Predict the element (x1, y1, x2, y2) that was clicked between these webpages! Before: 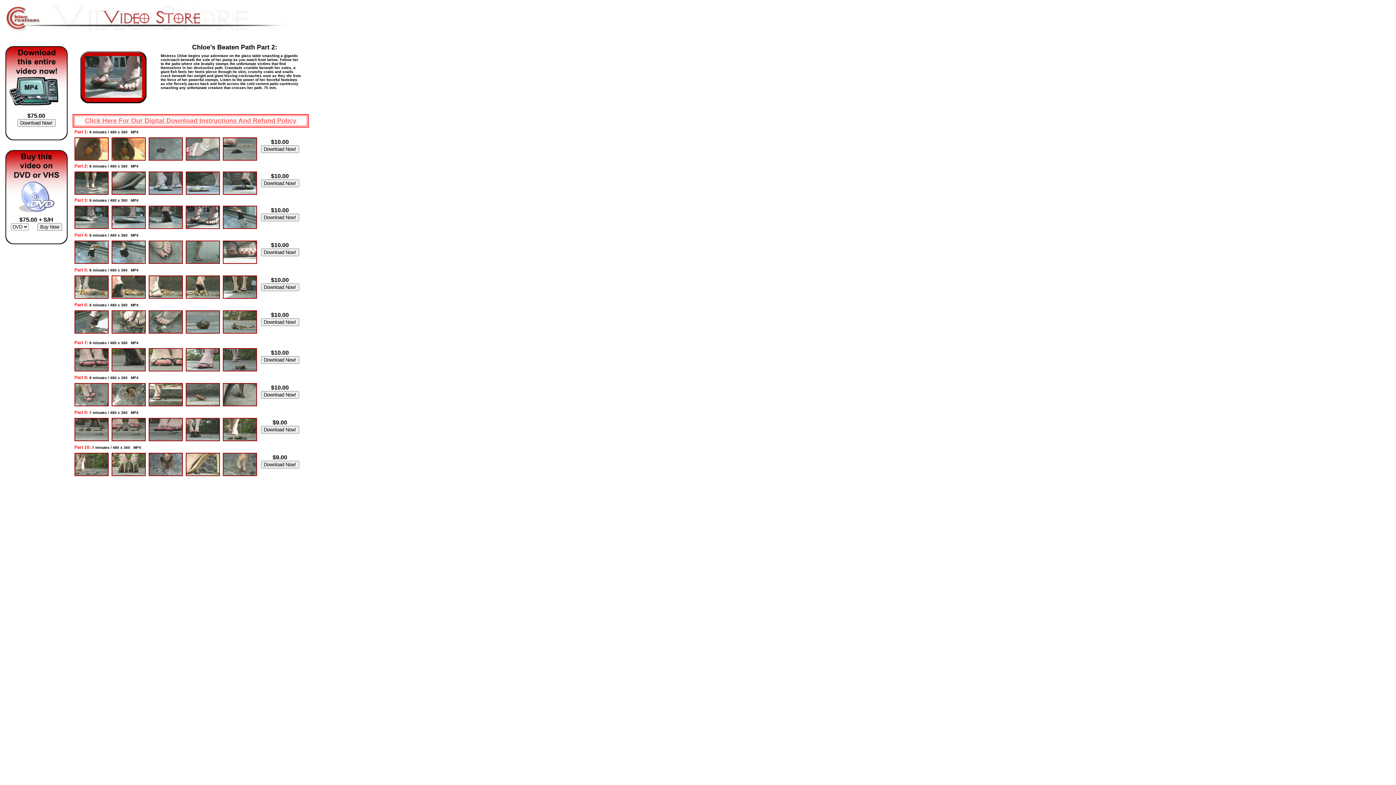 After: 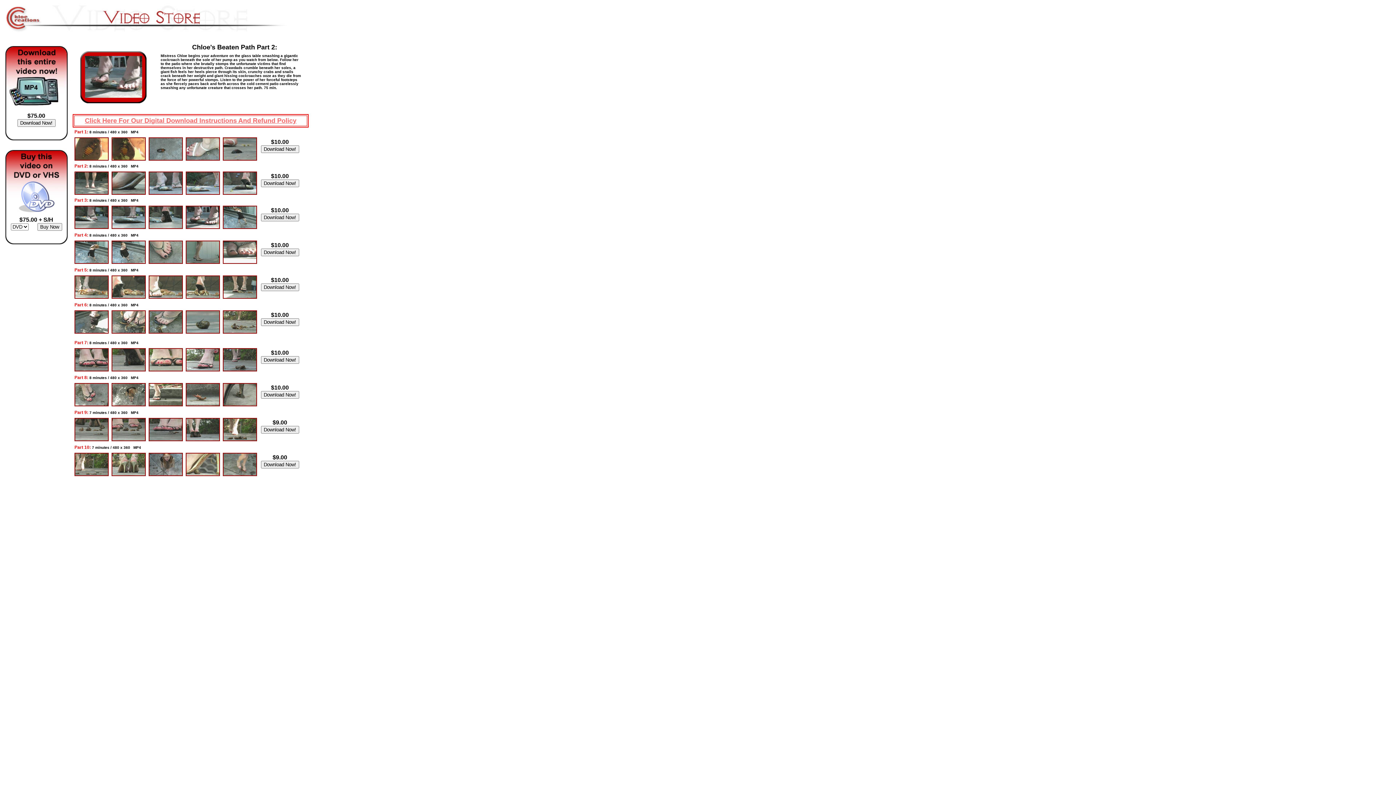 Action: bbox: (84, 119, 296, 123) label: Click Here For Our Digital Download Instructions And Refund Policy